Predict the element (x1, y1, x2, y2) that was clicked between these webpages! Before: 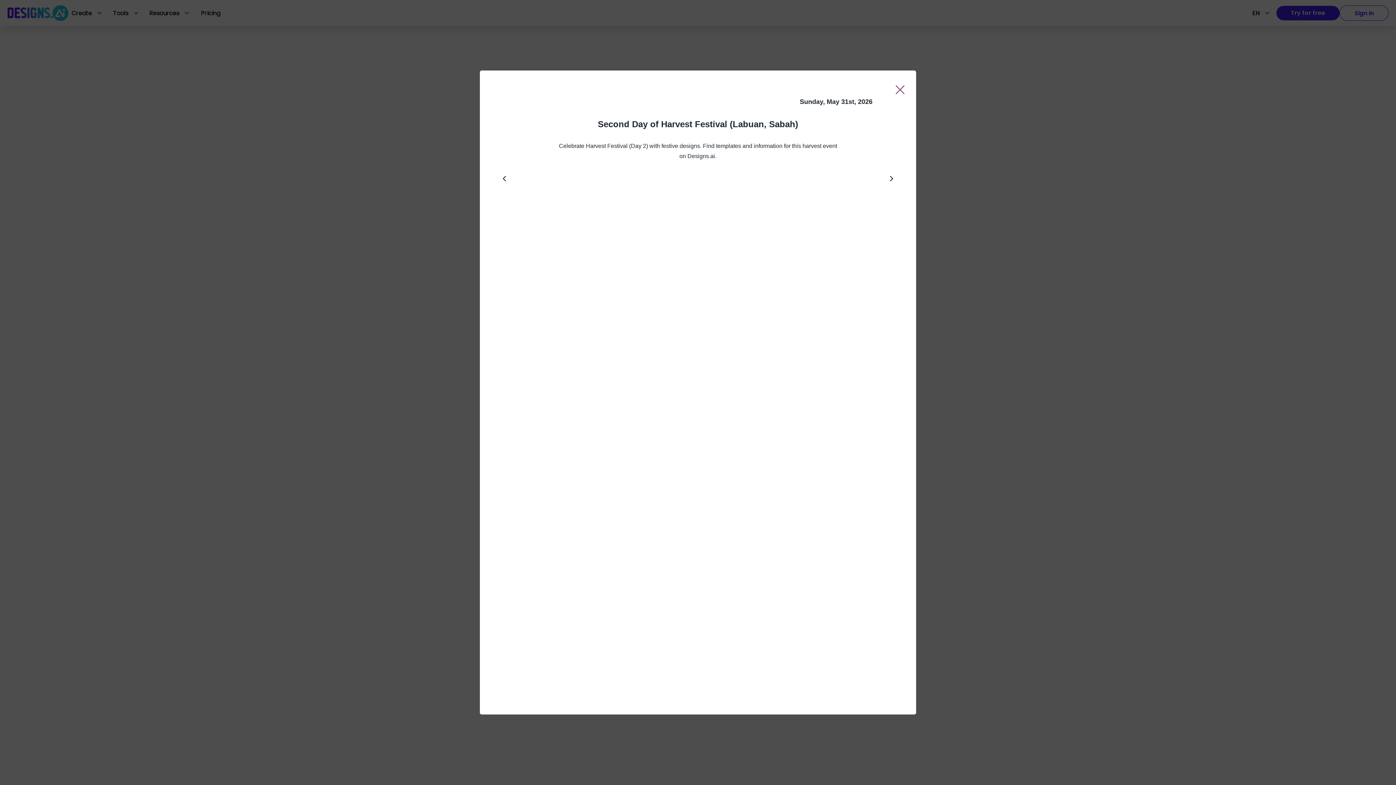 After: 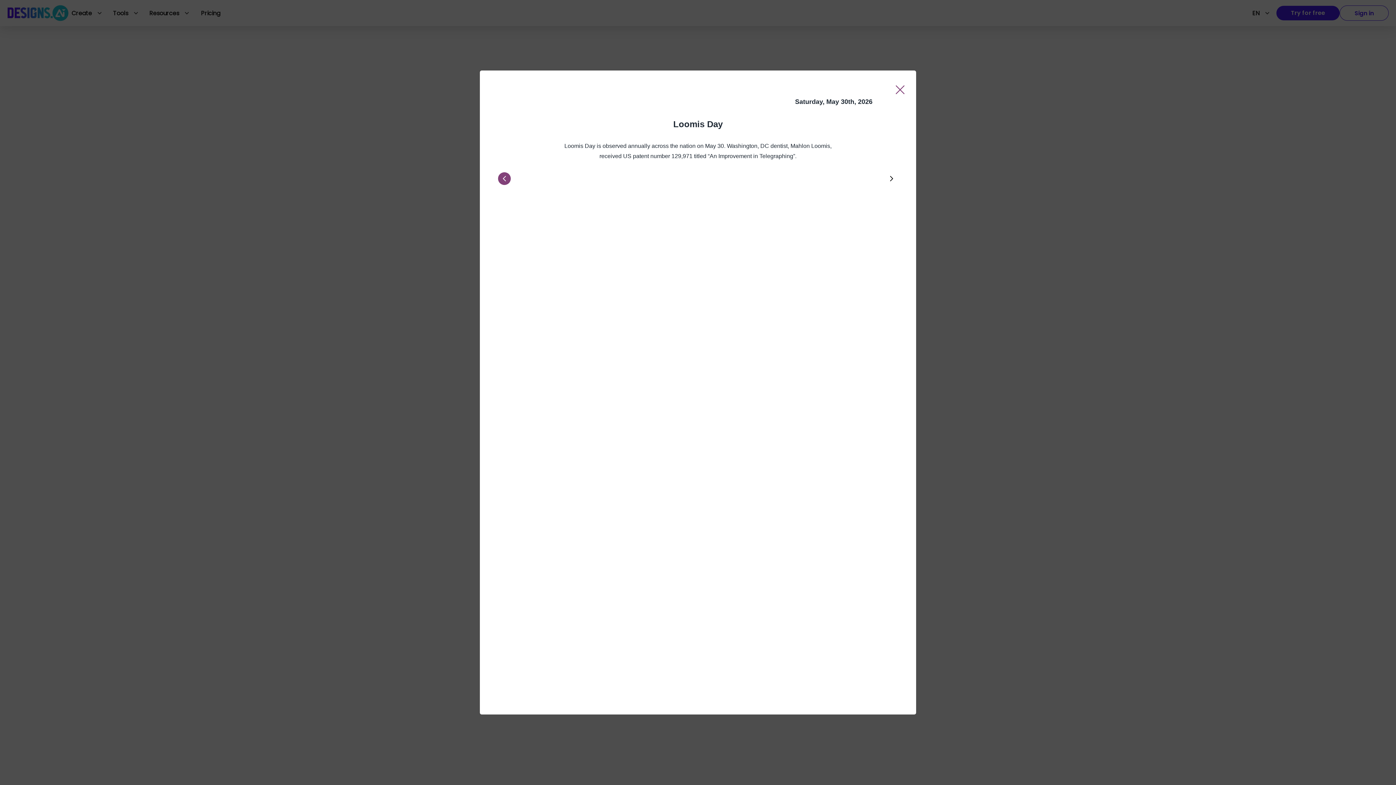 Action: bbox: (498, 172, 510, 185)